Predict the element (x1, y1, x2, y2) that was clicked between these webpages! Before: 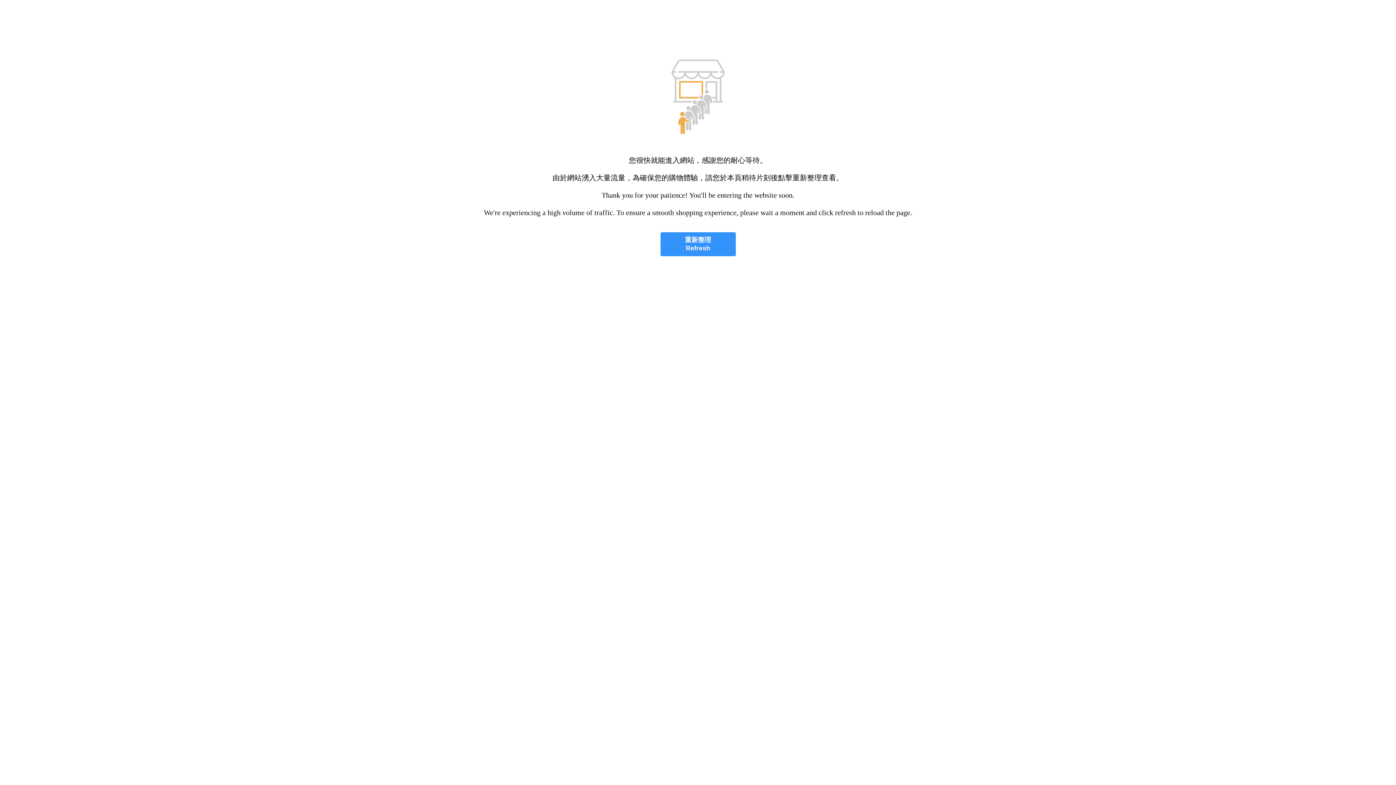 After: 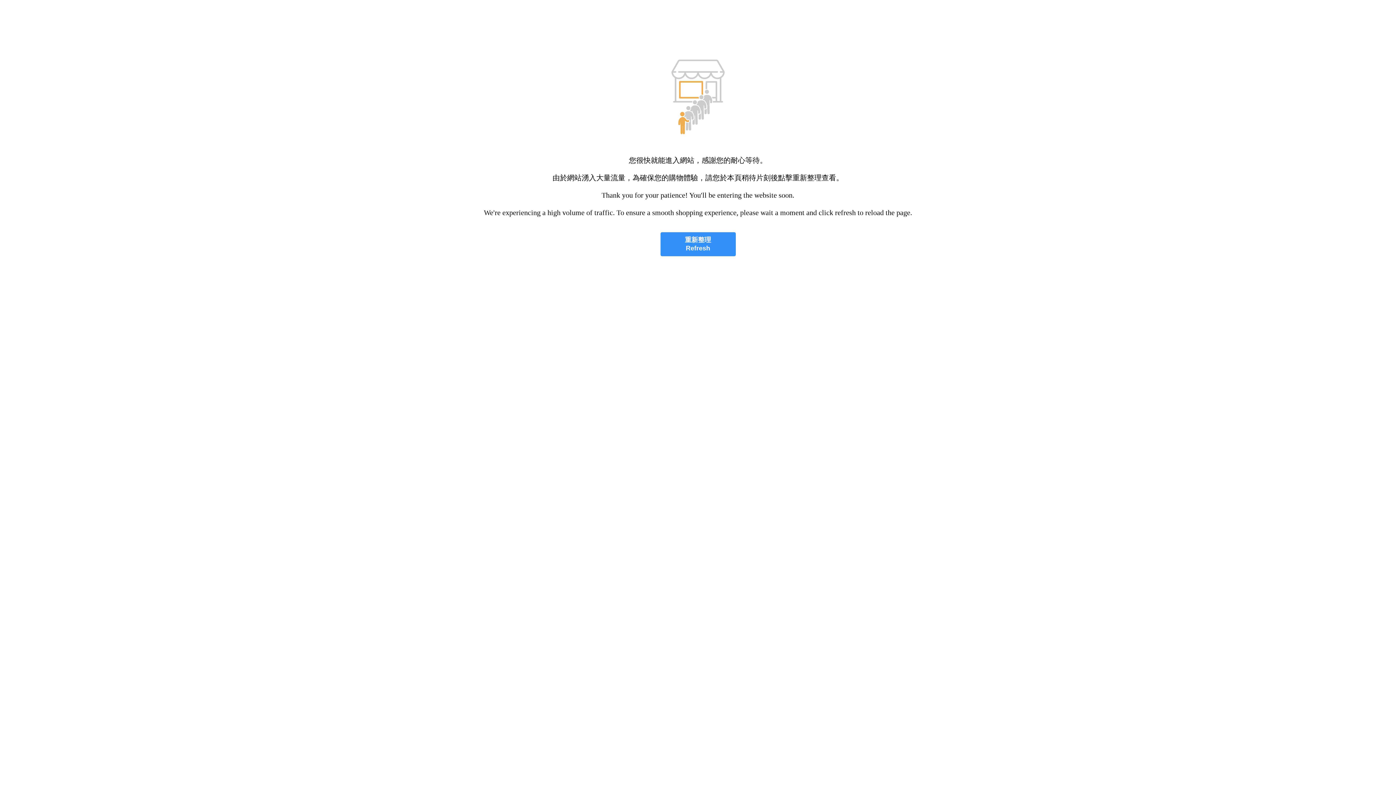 Action: bbox: (660, 232, 735, 256) label: 重新整理
Refresh